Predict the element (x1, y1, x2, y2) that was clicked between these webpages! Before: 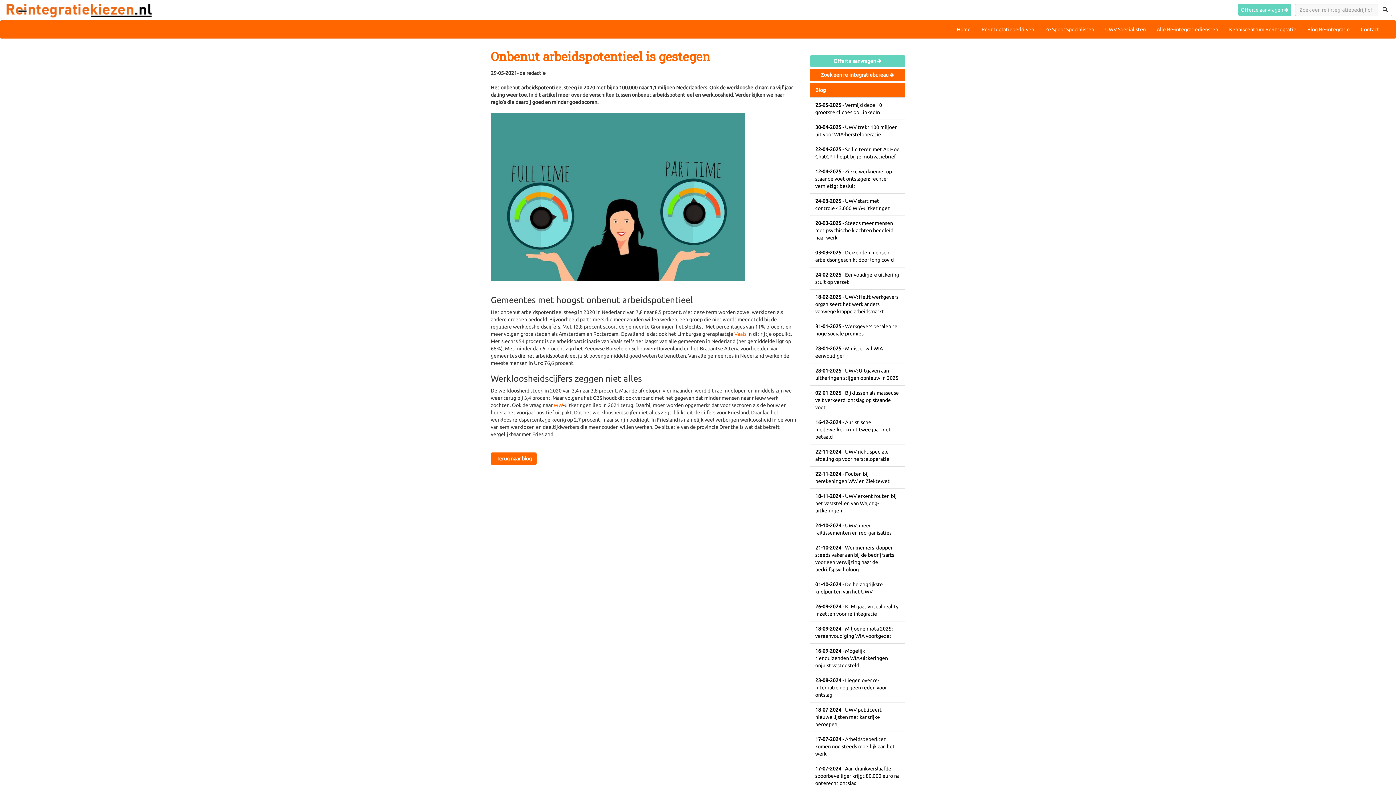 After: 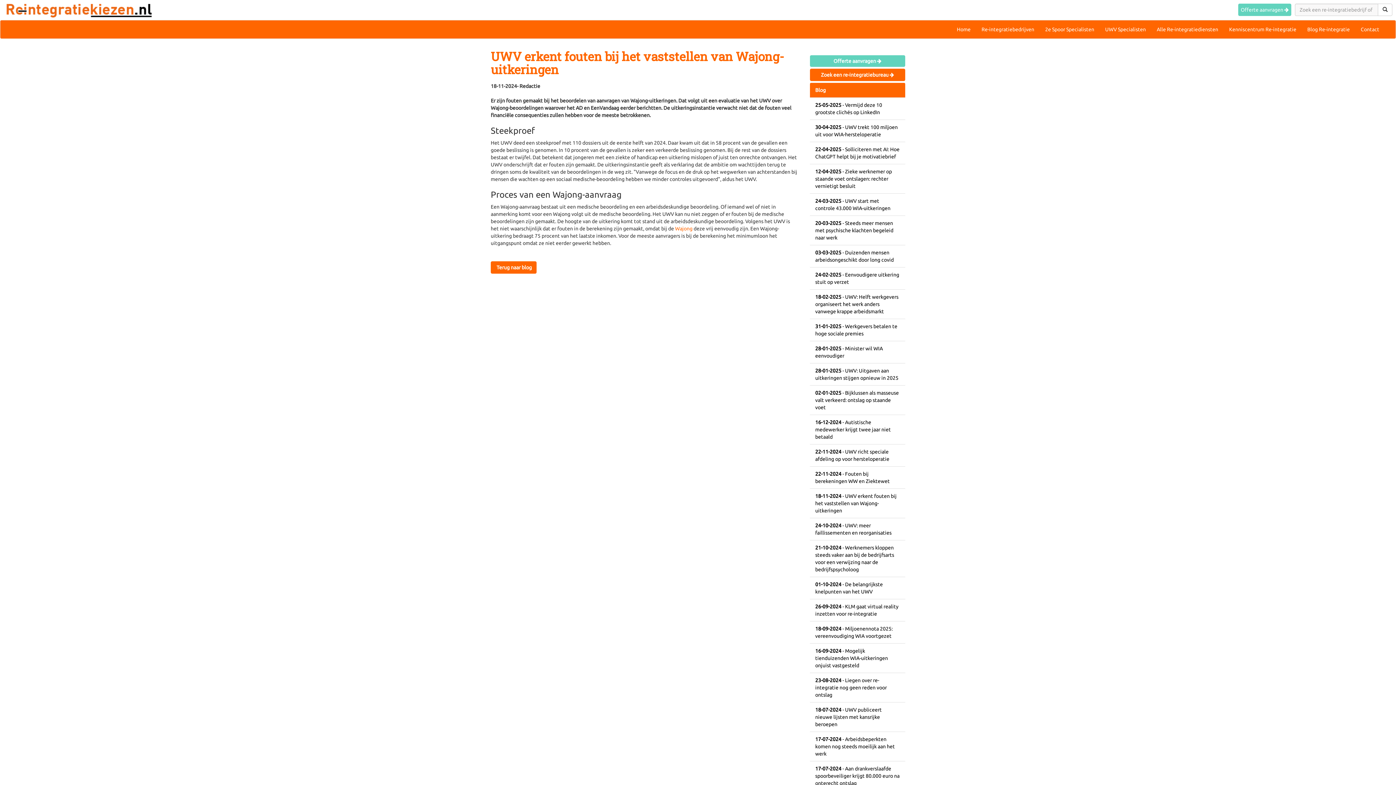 Action: label: 18-11-2024 - UWV erkent fouten bij het vaststellen van Wajong-uitkeringen bbox: (815, 493, 896, 513)